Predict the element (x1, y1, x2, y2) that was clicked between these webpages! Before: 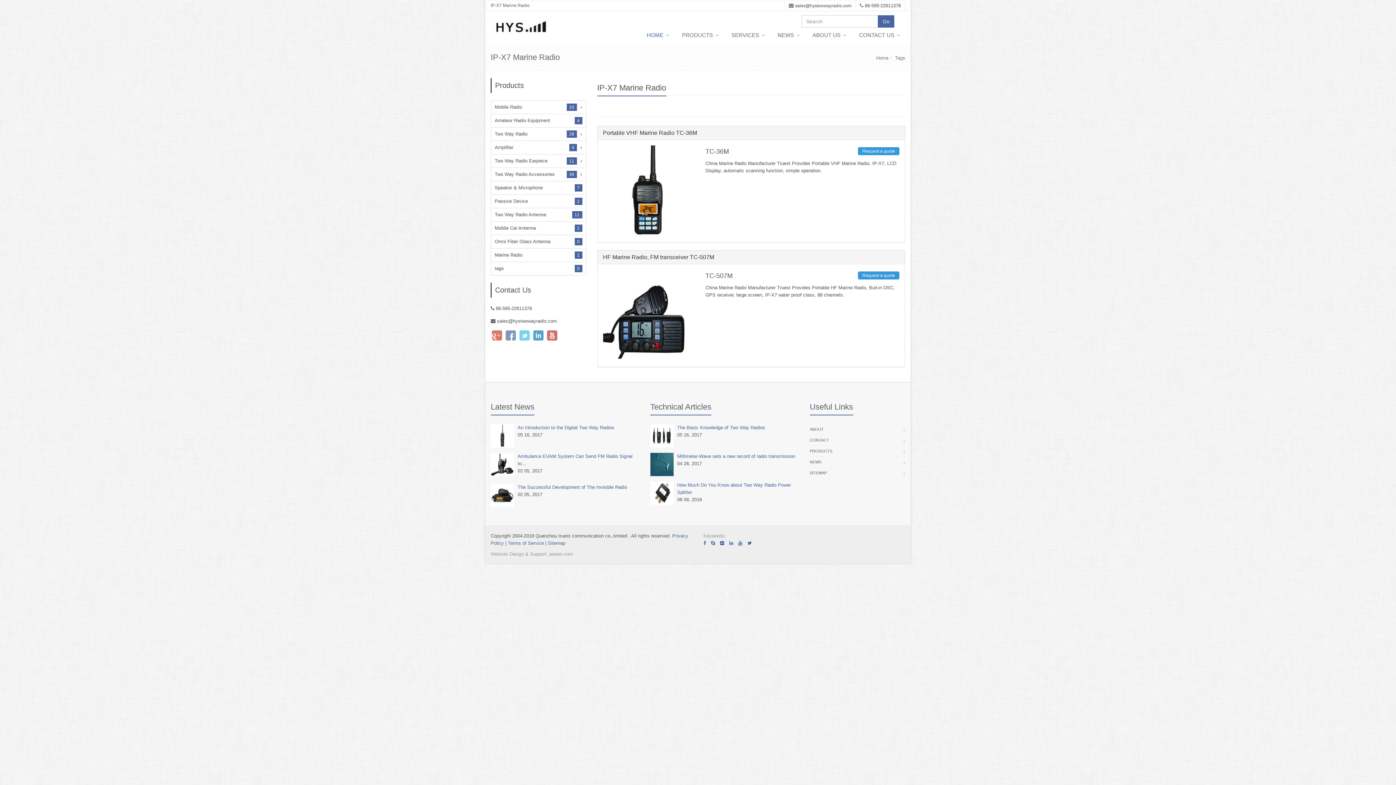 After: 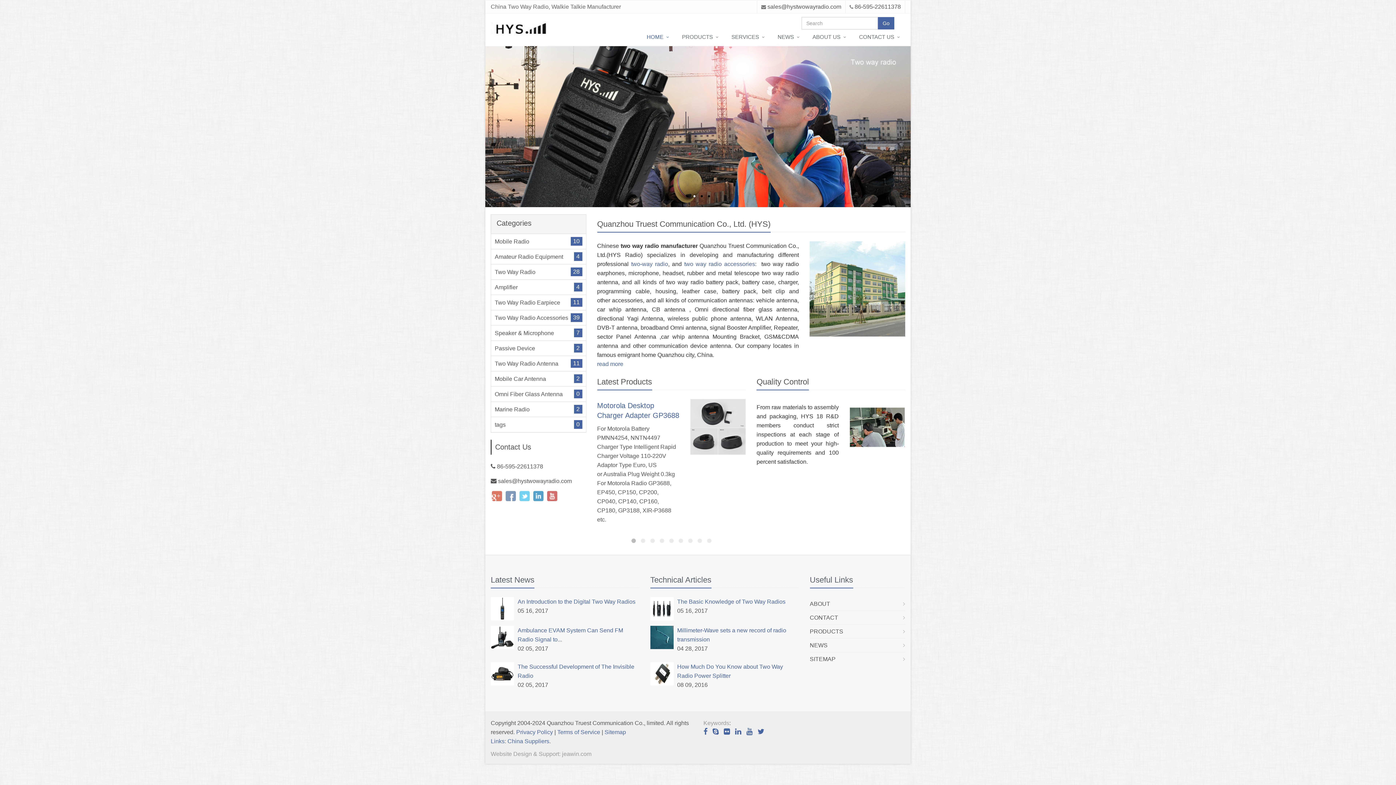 Action: bbox: (485, 13, 554, 32)